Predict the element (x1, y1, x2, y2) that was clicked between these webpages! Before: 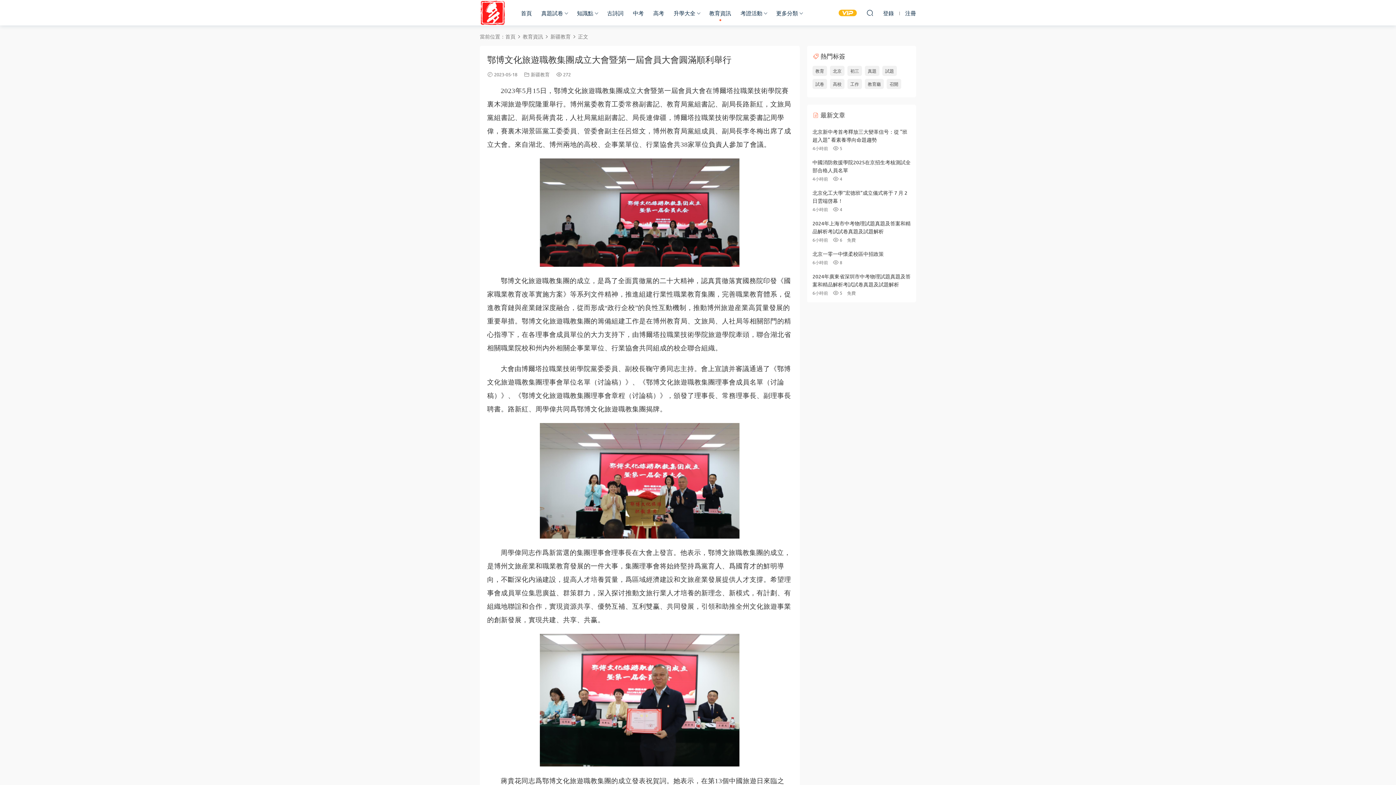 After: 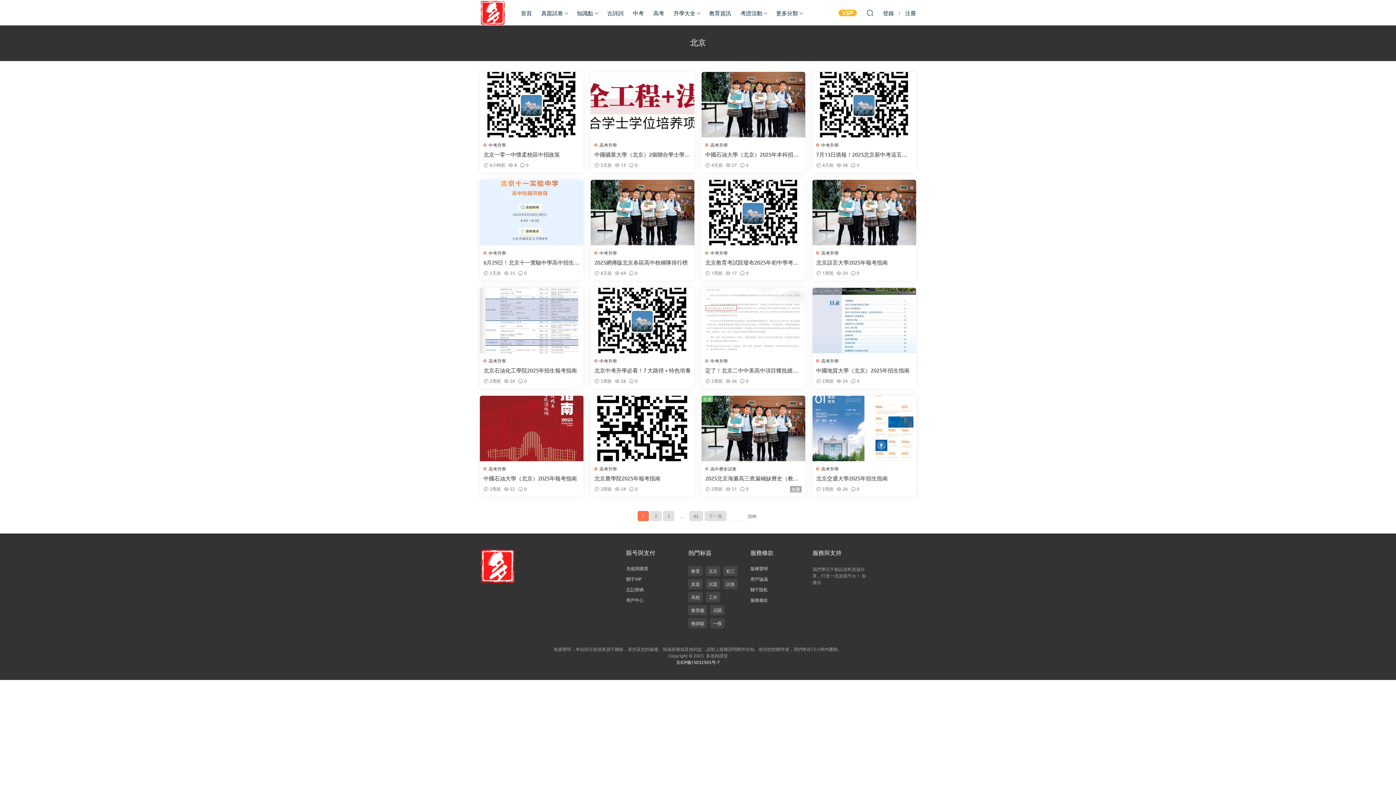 Action: label: 北京 bbox: (830, 65, 844, 76)